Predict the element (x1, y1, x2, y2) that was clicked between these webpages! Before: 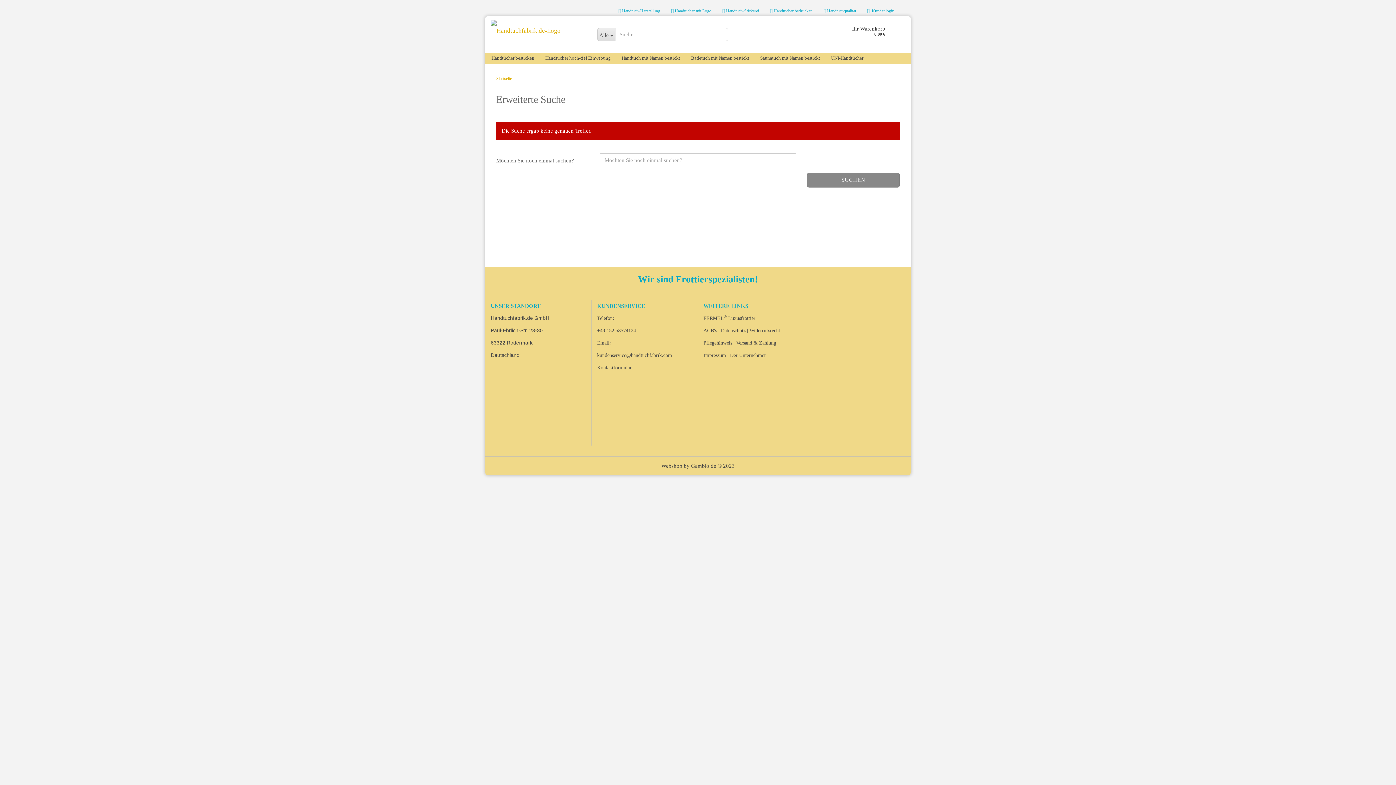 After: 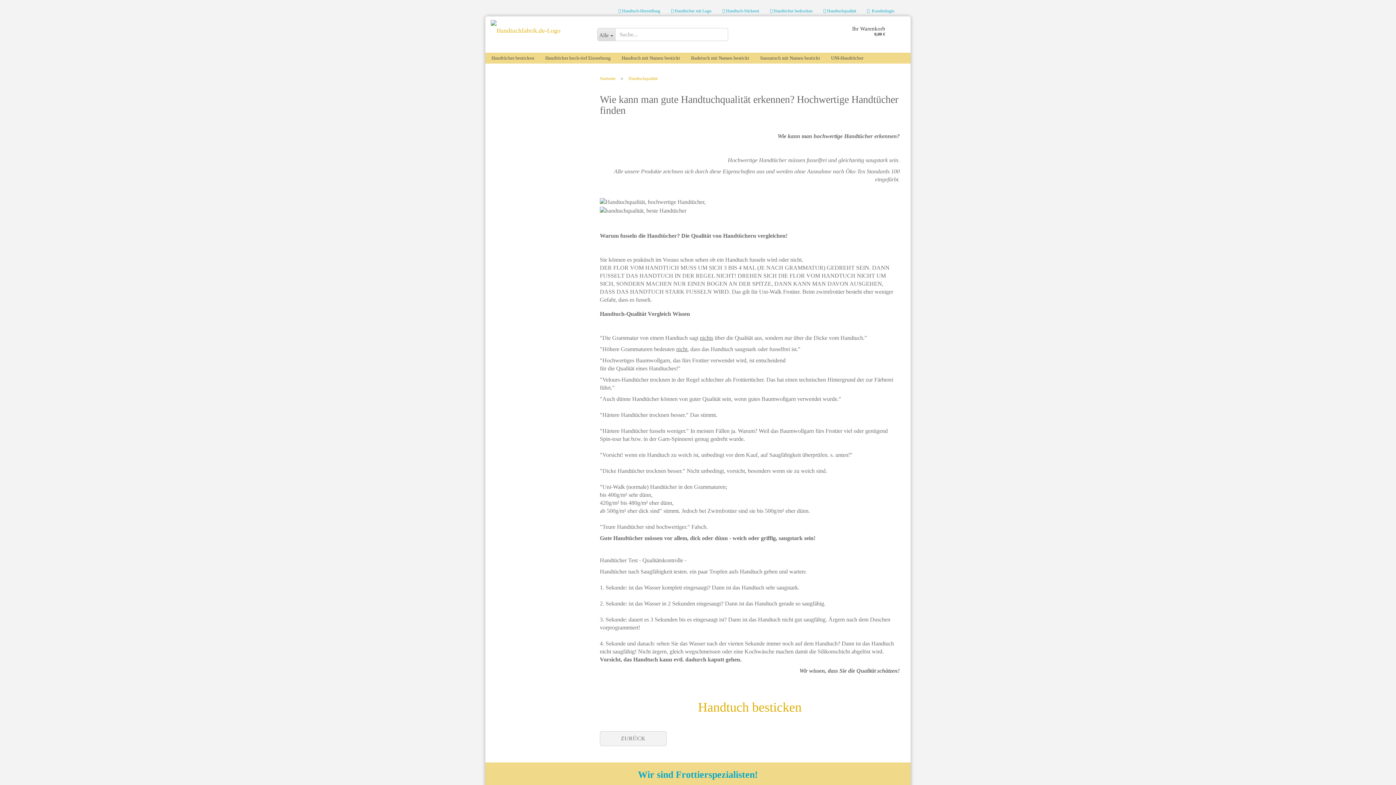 Action: label:  Handtuchqualität bbox: (818, 5, 861, 16)